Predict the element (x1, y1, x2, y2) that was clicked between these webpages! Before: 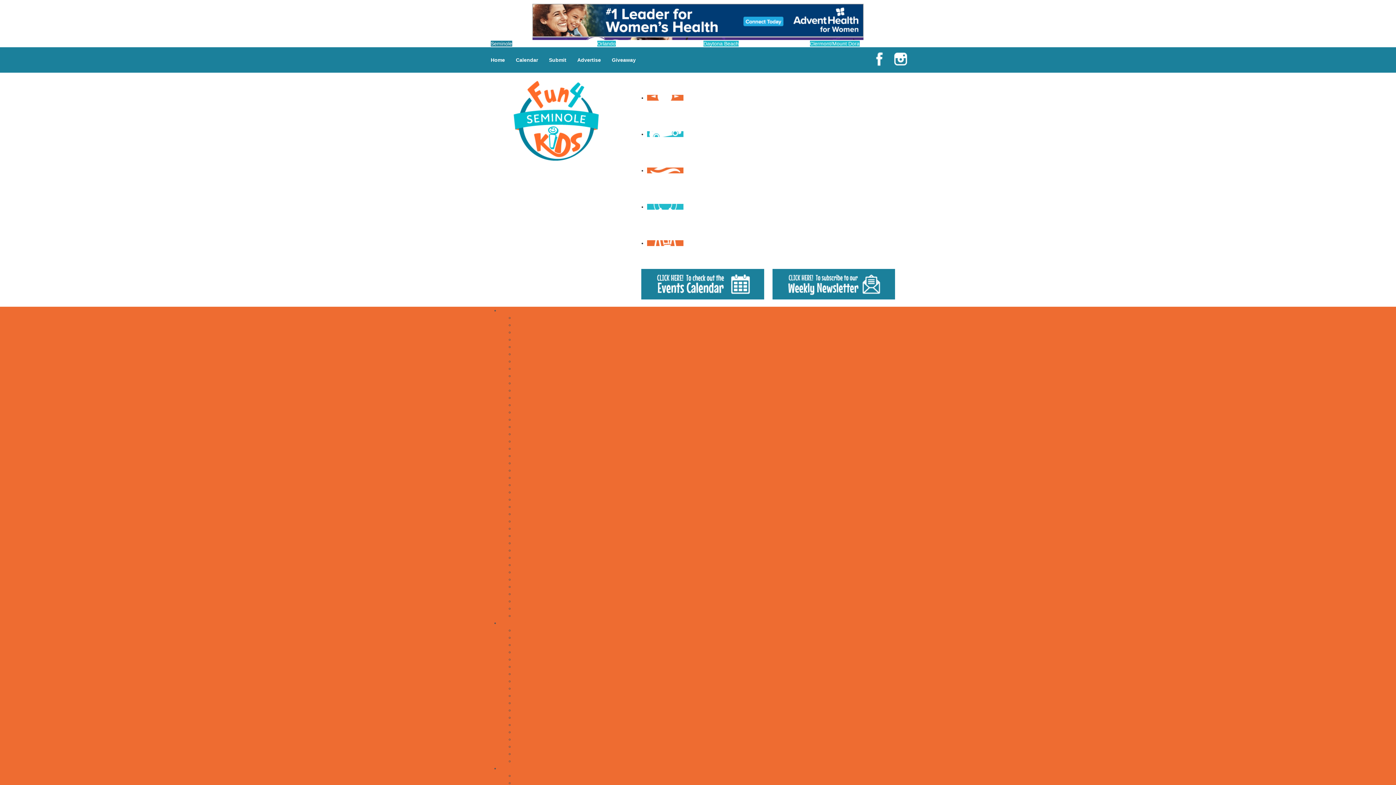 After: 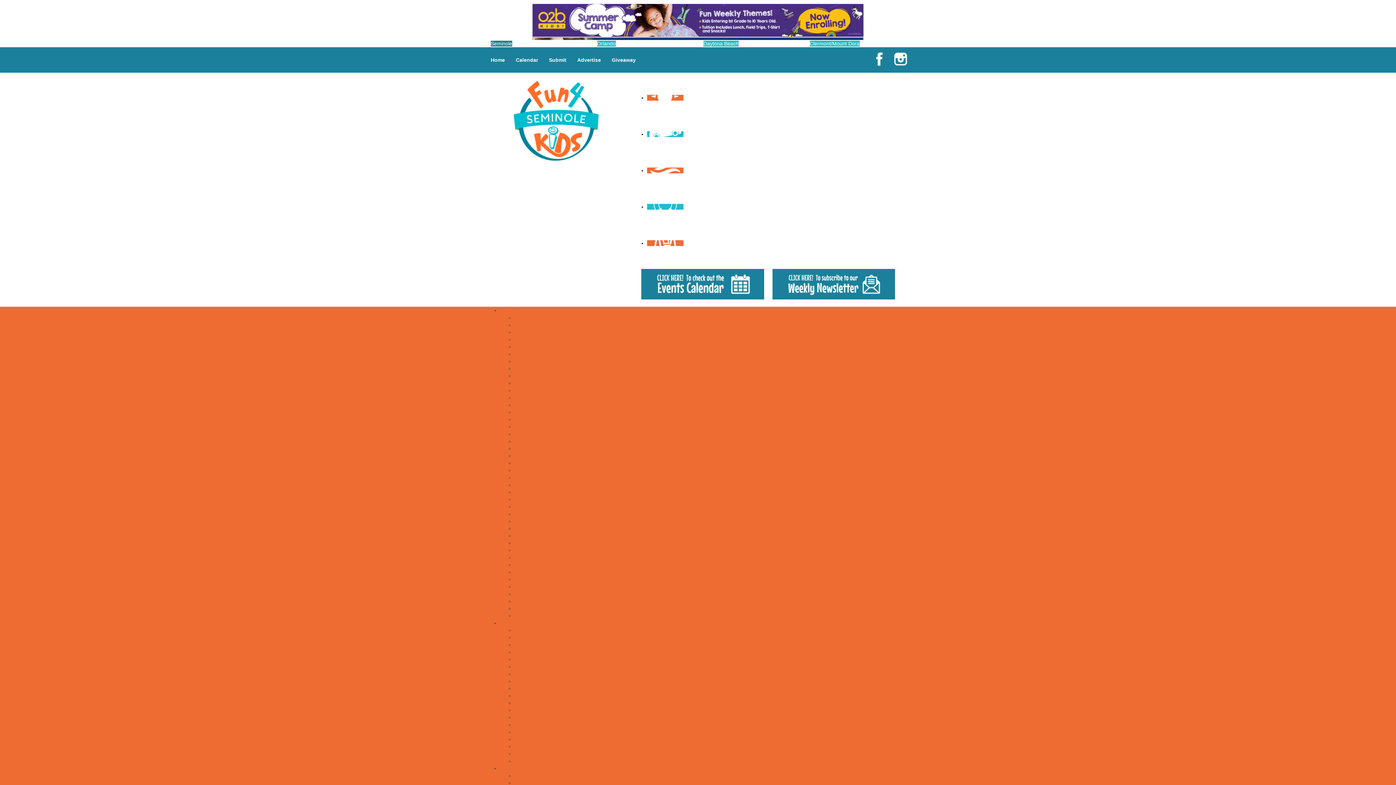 Action: bbox: (514, 511, 577, 516) label: Recreational Sports Camps